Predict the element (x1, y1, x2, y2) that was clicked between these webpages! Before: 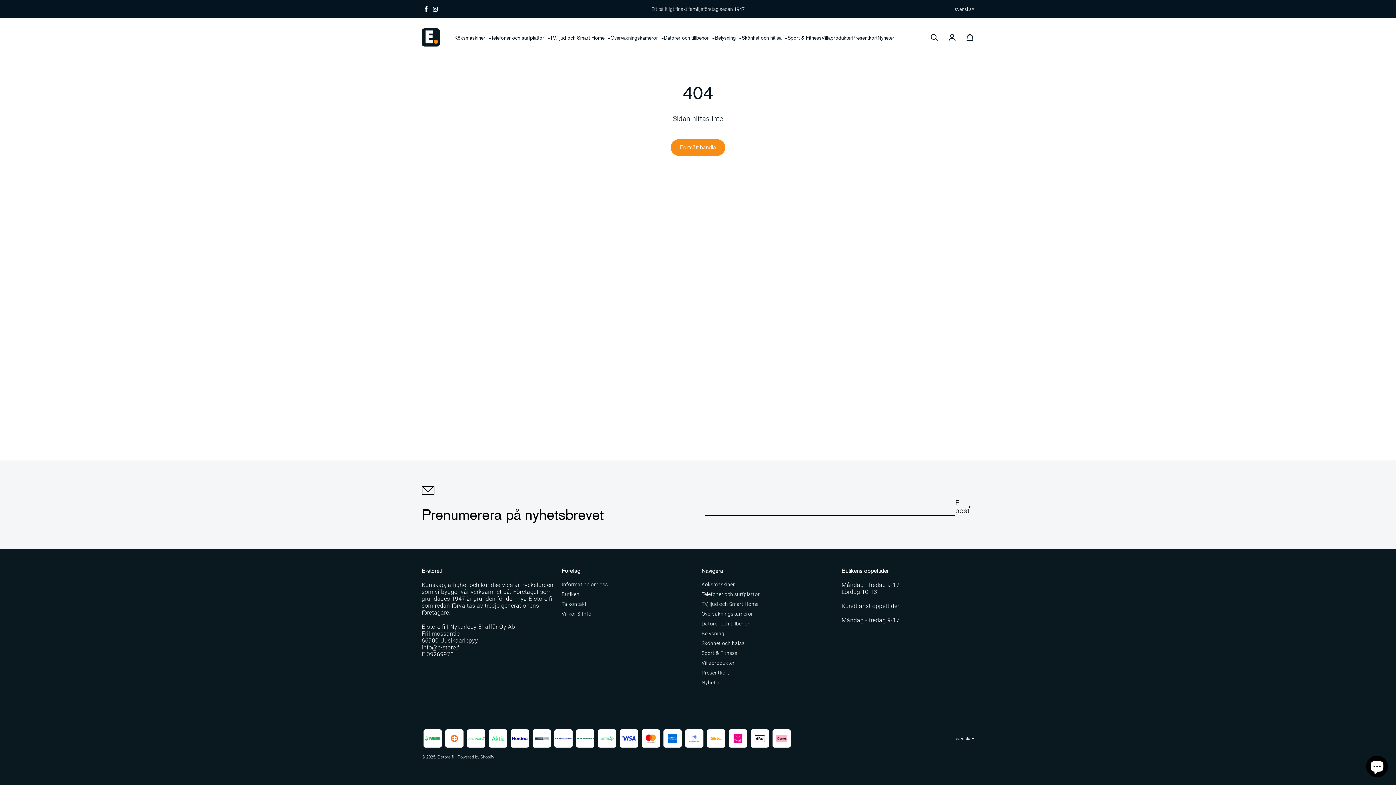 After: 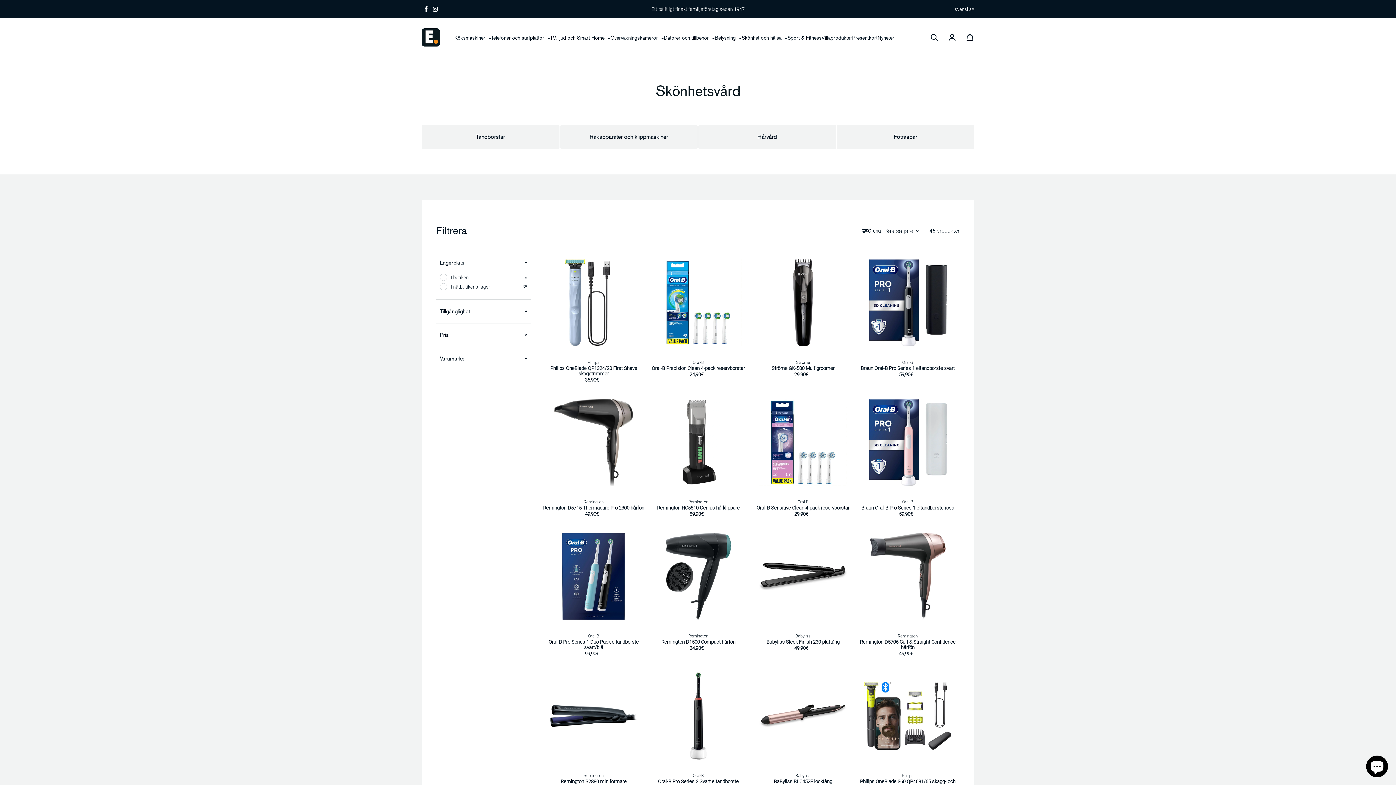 Action: bbox: (741, 34, 787, 41) label: Skönhet och hälsa 